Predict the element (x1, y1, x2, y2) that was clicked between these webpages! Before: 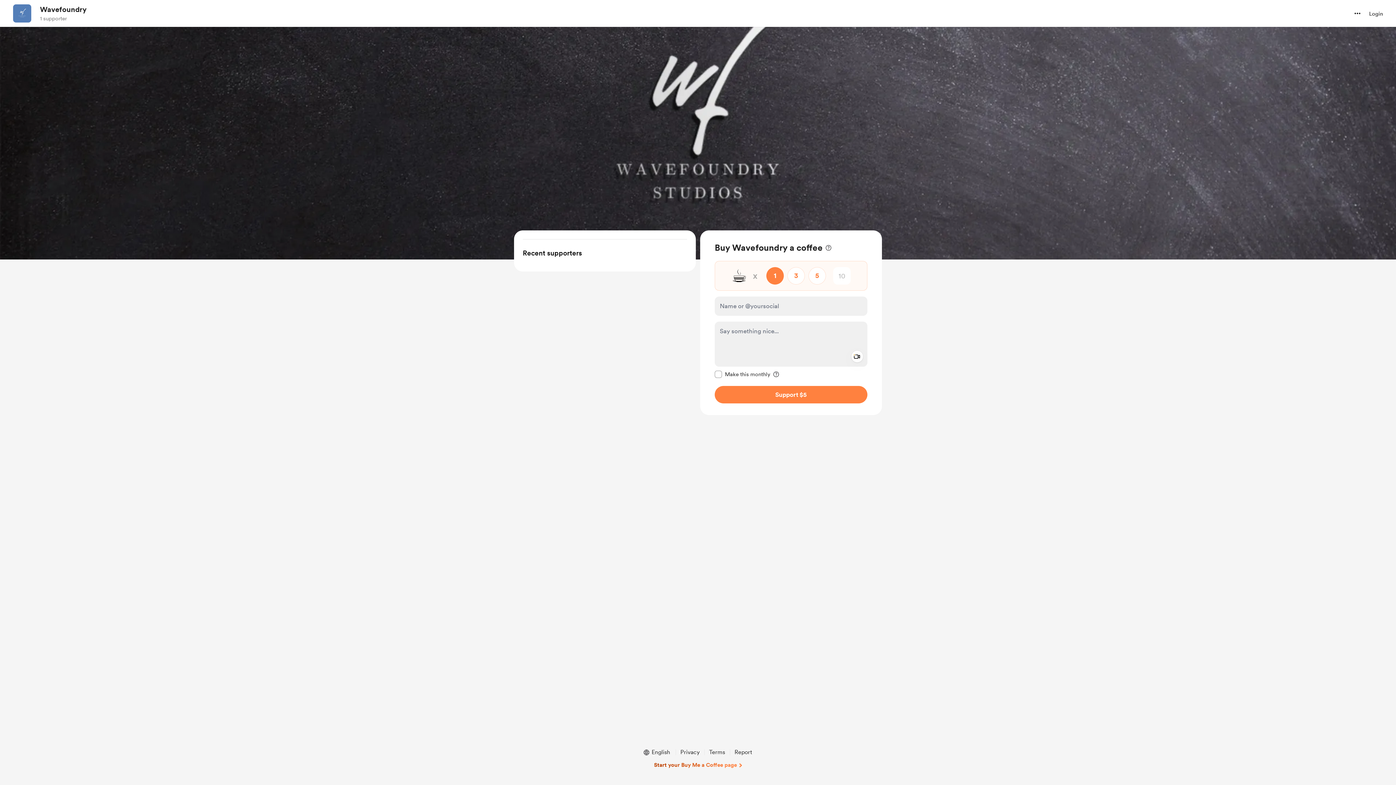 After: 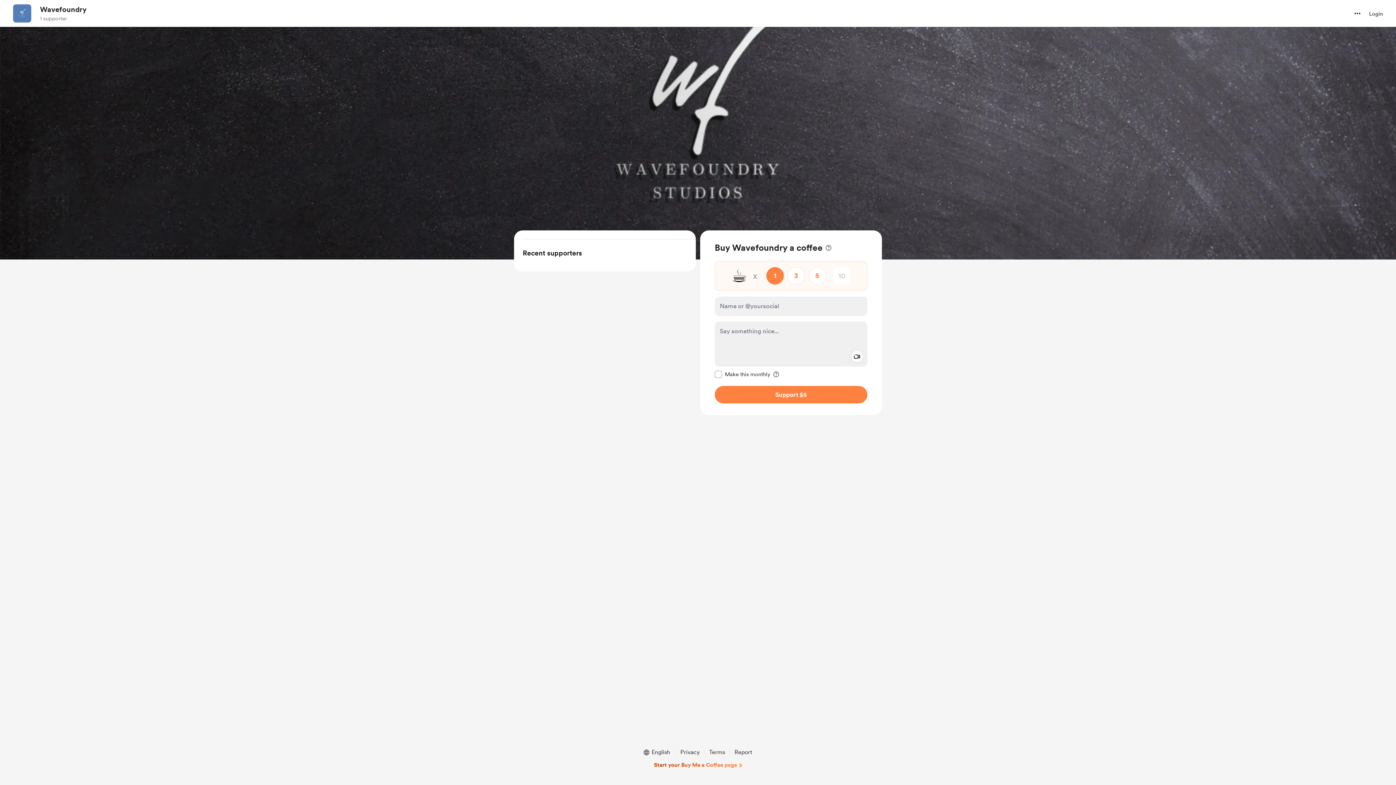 Action: label: navigate to creator profile bbox: (13, 4, 31, 22)